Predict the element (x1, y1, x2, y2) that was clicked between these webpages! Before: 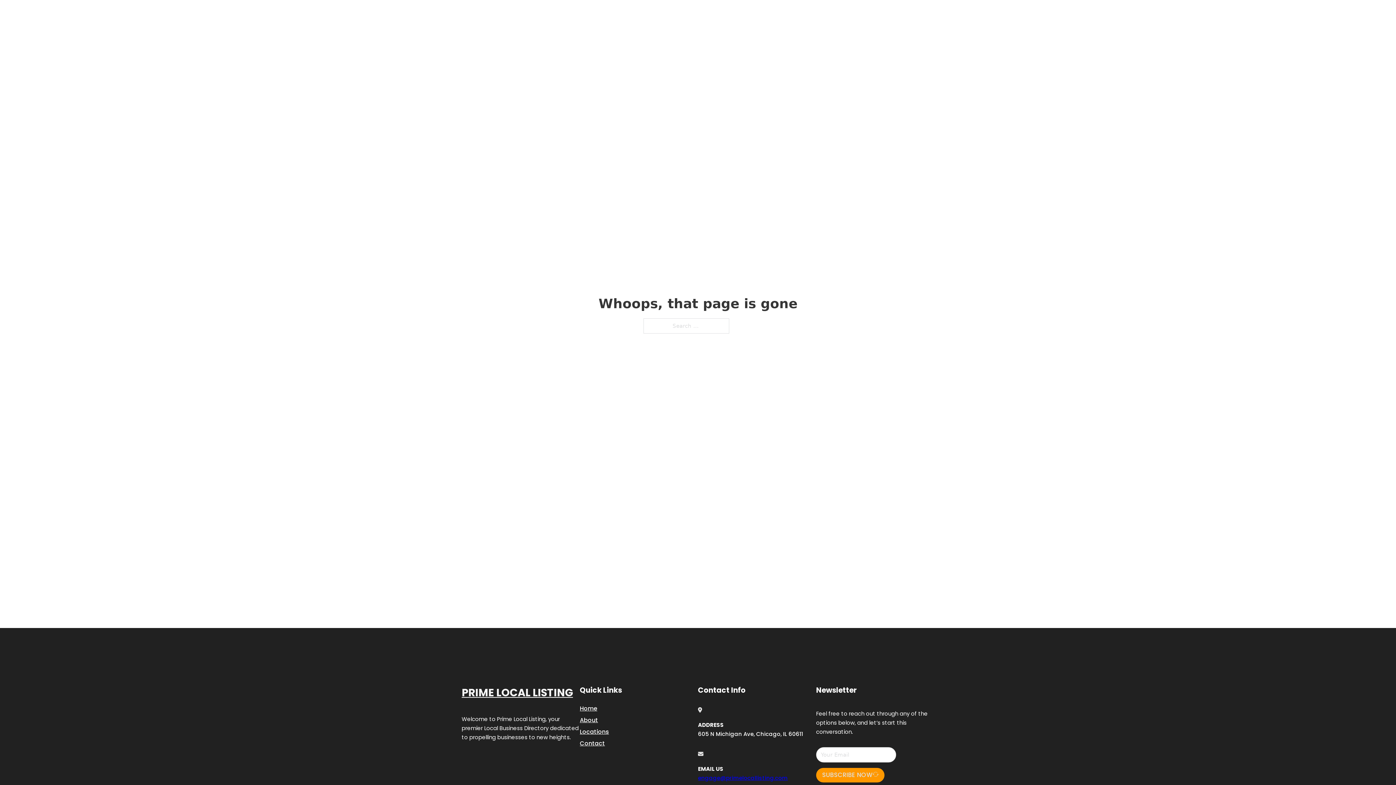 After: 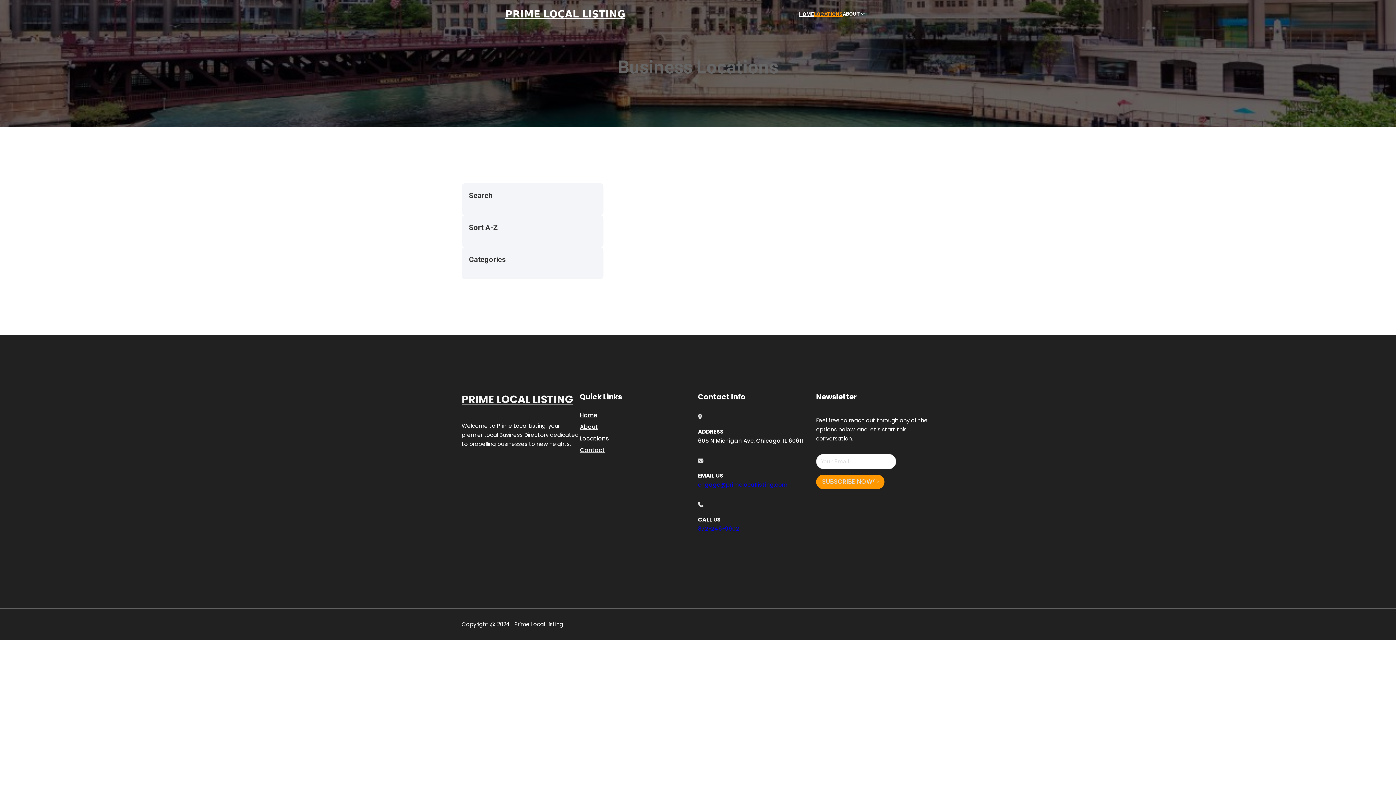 Action: label: Locations bbox: (580, 727, 609, 736)